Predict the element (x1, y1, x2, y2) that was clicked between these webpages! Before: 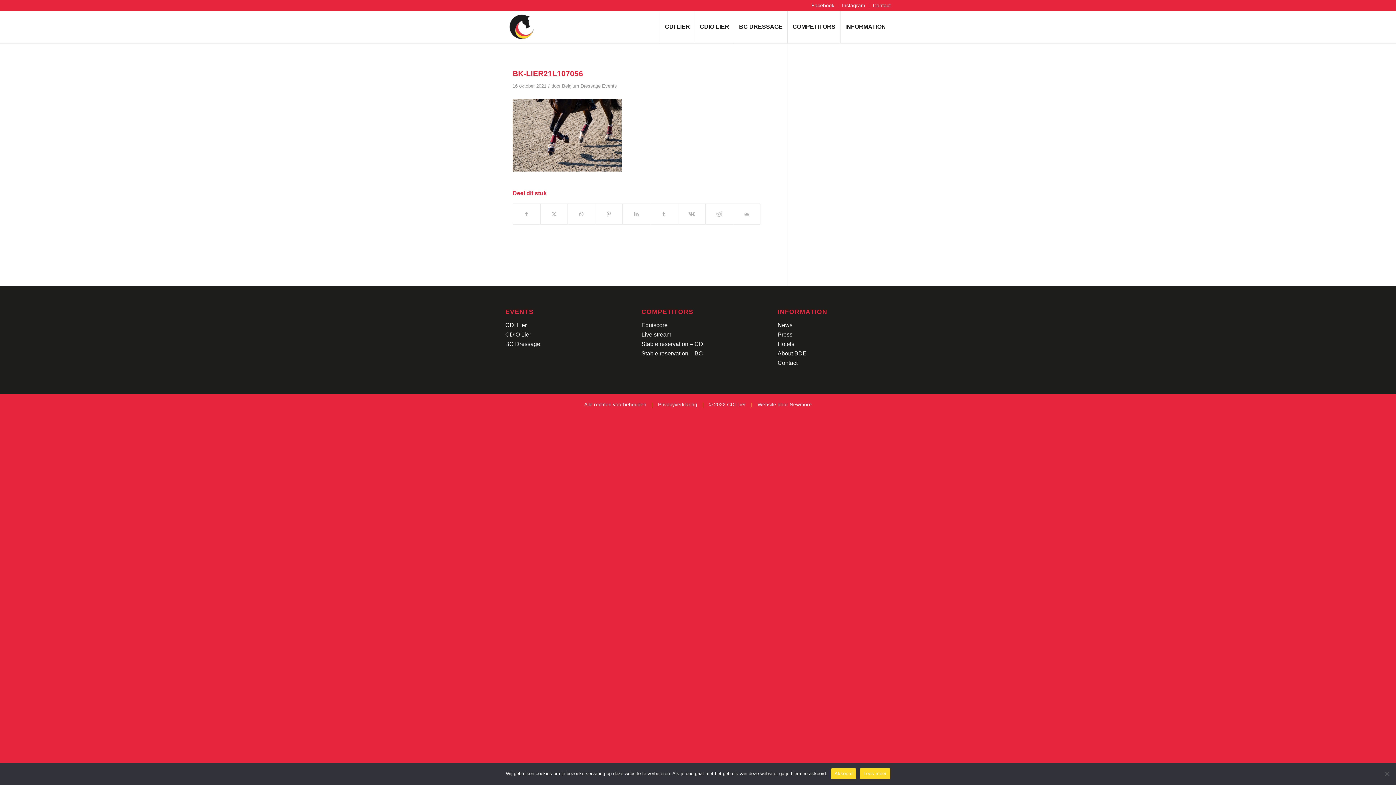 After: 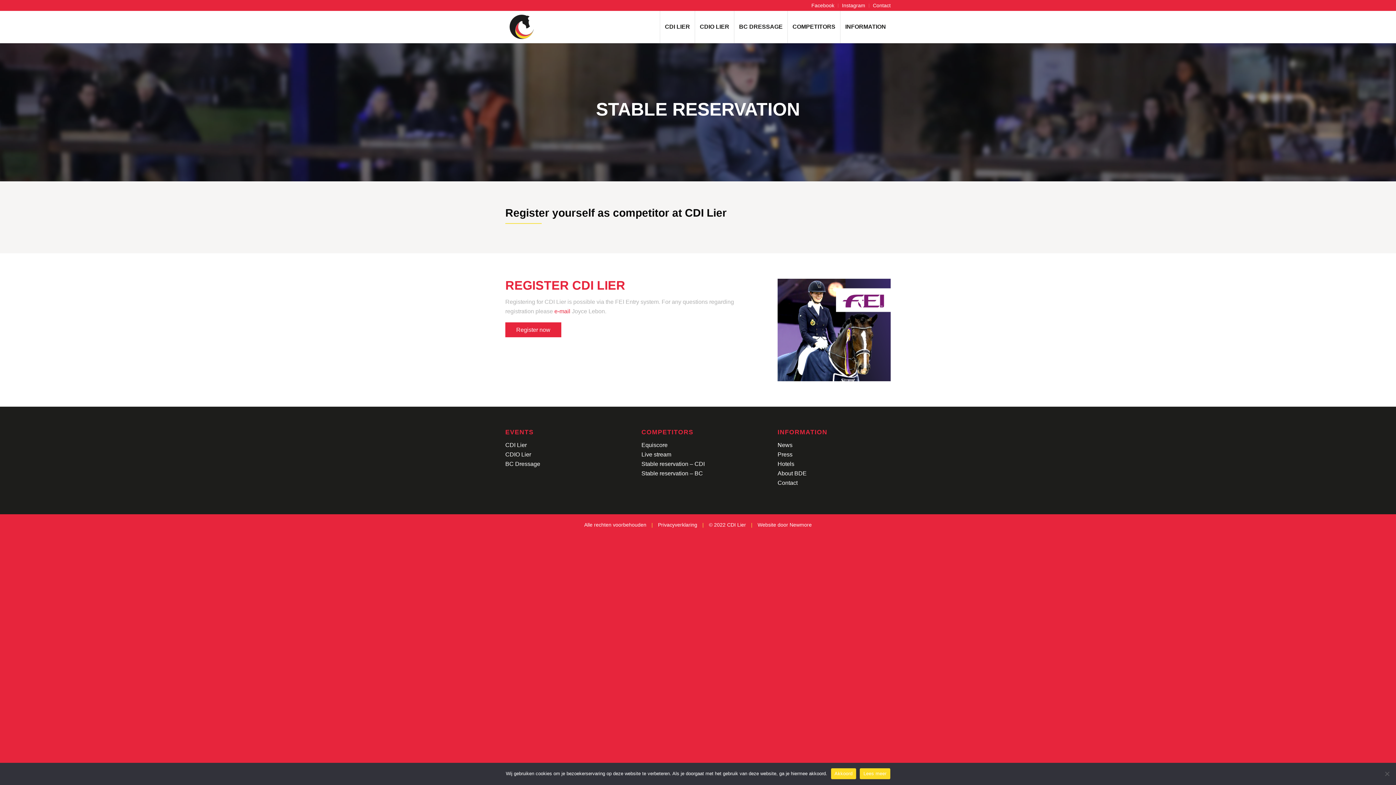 Action: label: Stable reservation – CDI bbox: (641, 340, 704, 347)